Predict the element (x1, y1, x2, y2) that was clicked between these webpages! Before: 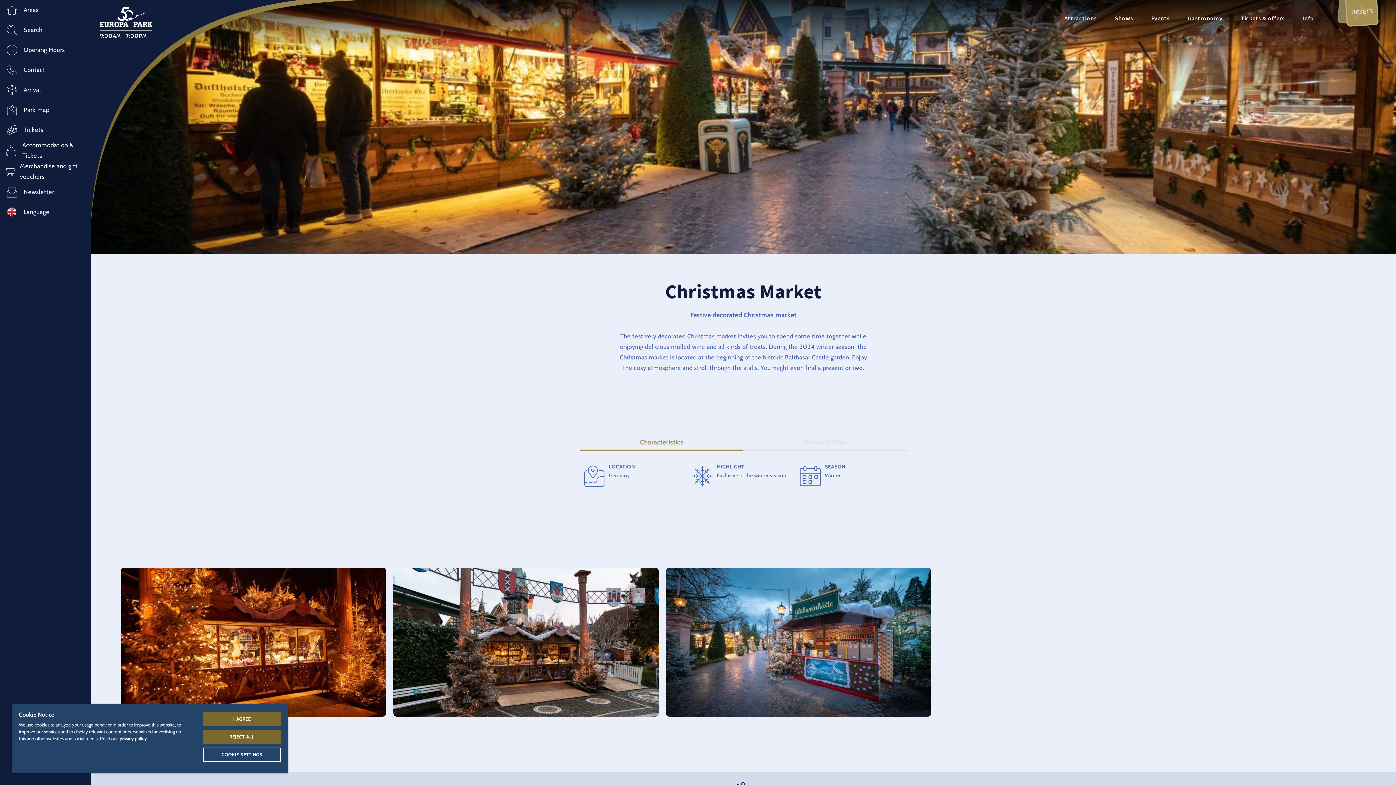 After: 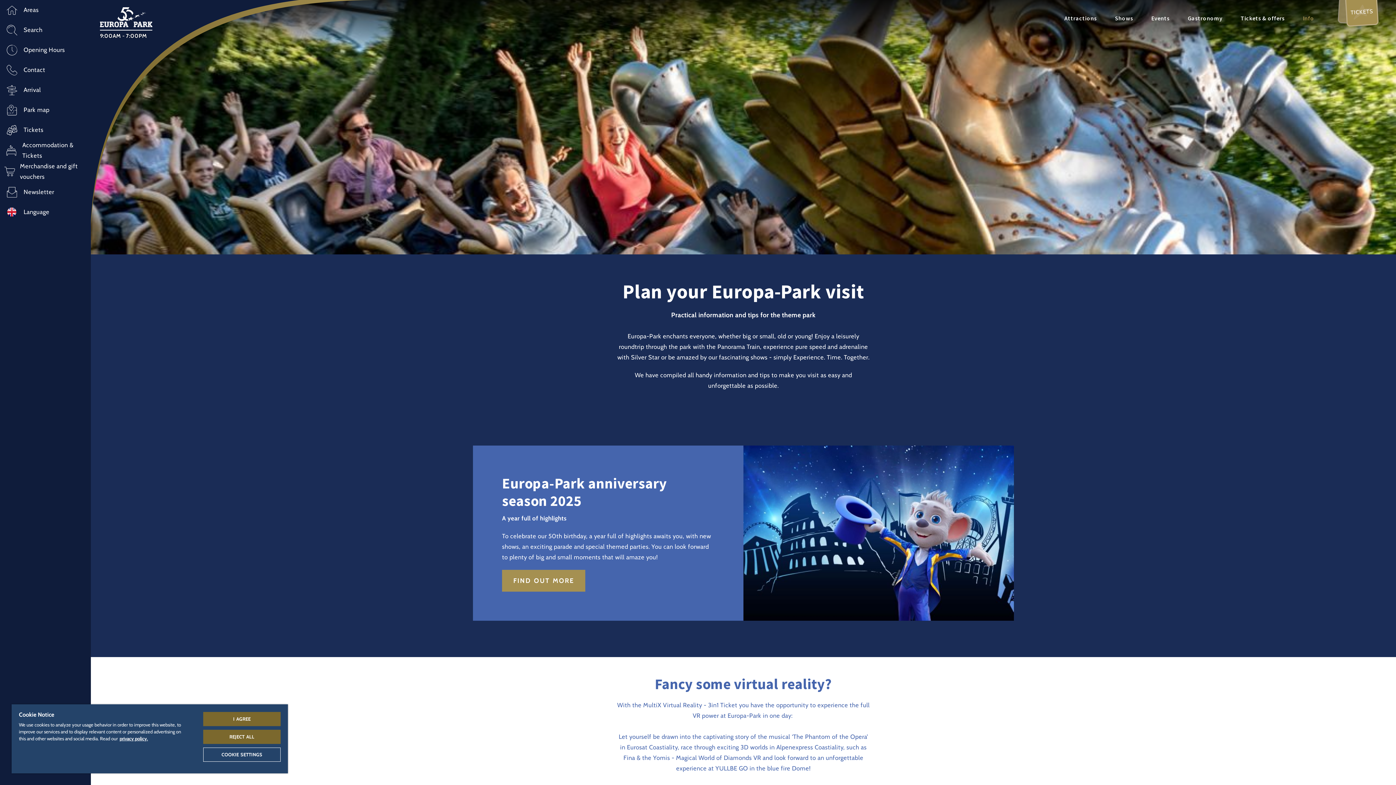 Action: label: Info bbox: (1294, 0, 1323, 36)